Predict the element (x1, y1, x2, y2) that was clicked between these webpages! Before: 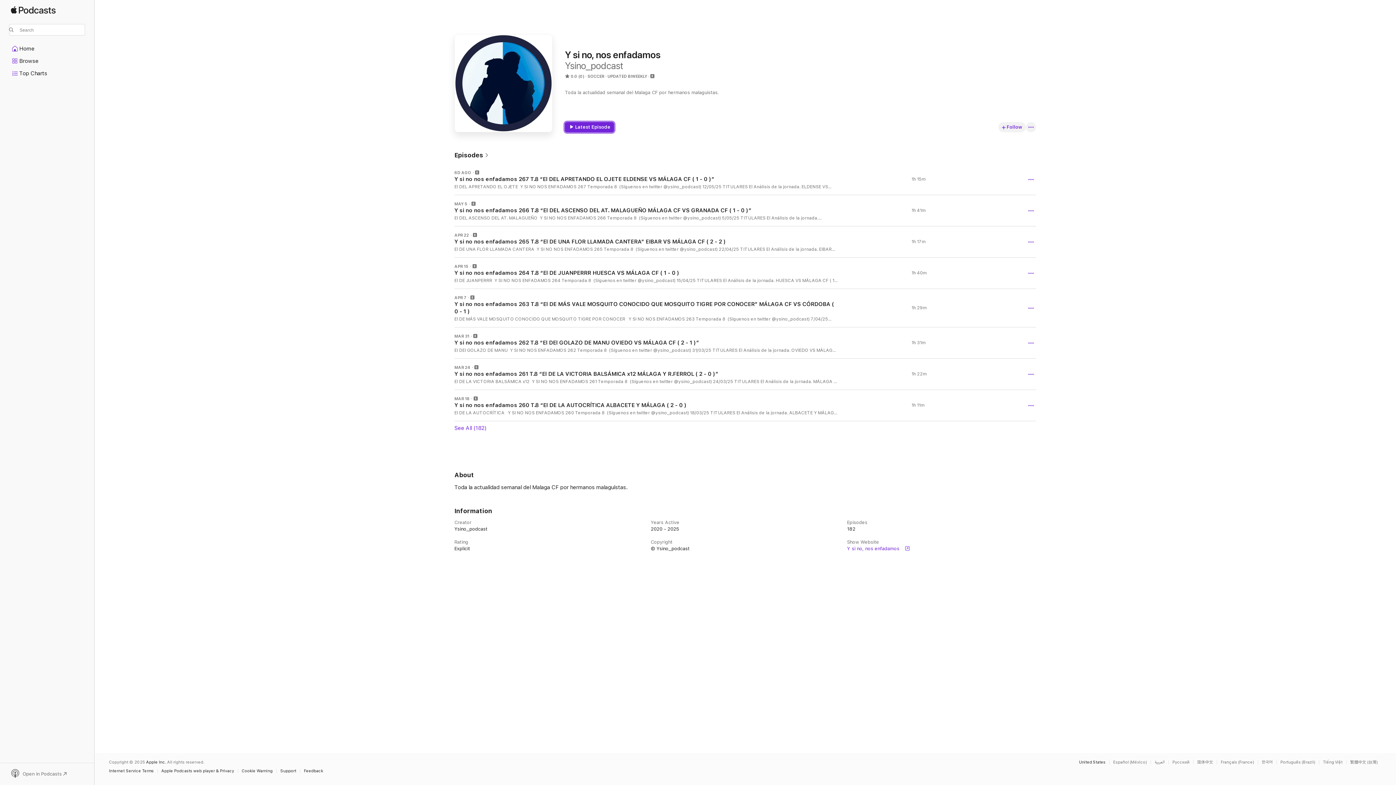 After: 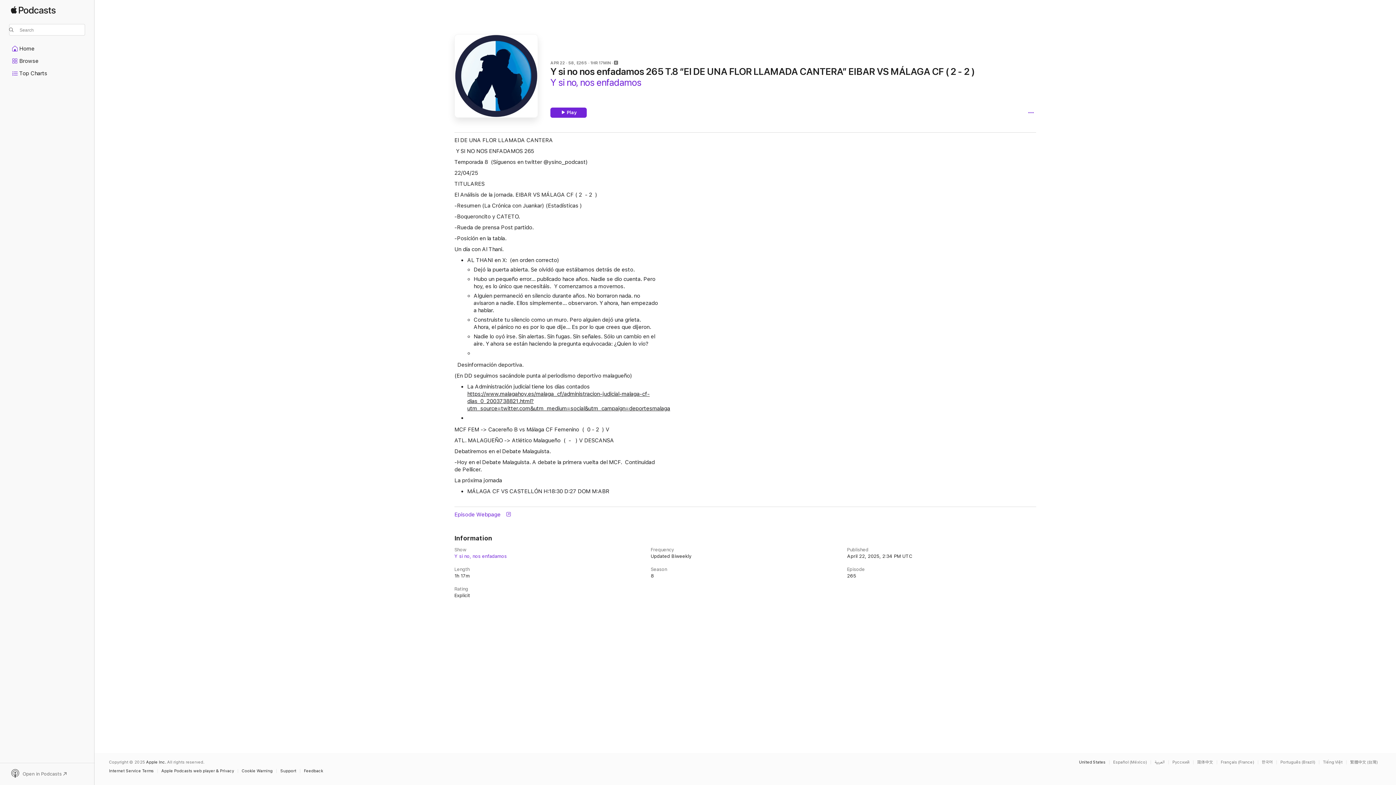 Action: bbox: (454, 226, 1036, 257) label: APR 22

Y si no nos enfadamos 265 T.8 “El DE UNA FLOR LLAMADA CANTERA” EIBAR VS MÁLAGA CF ( 2 - 2 )

El DE UNA FLOR LLAMADA CANTERA  Y SI NO NOS ENFADAMOS 265 Temporada 8  (Síguenos en twitter @ysino_podcast) 22/04/25 TITULARES El Análisis de la jornada. EIBAR VS MÁLAGA CF ( 2  - 2  ) -Resumen (La Crónica con Juankar) (Estadísticas )  -Boqueroncito y CATETO. -Rueda de prensa Post partido.   -Posición en la tabla.  Un día con Al Thani. AL THANI en X:  (en orden correcto) Dejó la puerta abierta. Se olvidó que estábamos detrás de esto. Hubo un pequeño error… publicado hace años. Nadie se dio cuenta. Pero hoy, es lo único que necesitáis.  Y comenzamos a movernos. Alguien permaneció en silencio durante años. No borraron nada. no avisaron a nadie. Ellos simplemente… observaron. Y ahora, han empezado a hablar. Construiste tu silencio como un muro. Pero alguien dejó una grieta. Ahora, el pánico no es por lo que dije… Es por lo que crees que dijeron.  Nadie lo oyó irse. Sin alertas. Sin fugas. Sin señales. Sólo un cambio en el aire. Y ahora se están haciendo la pregunta equivocada: ¿Quien lo vio?   Desinformación deportiva. (En DD seguimos sacándole punta al periodismo deportivo malagueño) La Administración judicial tiene los días contados https://www.malagahoy.es/malaga_cf/administracion-judicial-malaga-cf-dias_0_2003738821.html?utm_source=twitter.com&utm_medium=social&utm_campaign=deportesmalaga MCF FEM -> Cacereño B vs Málaga CF Femenino  (  0 - 2  ) V  ATL. MALAGUEÑO -> Atlético Malagueño  (  -   ) V DESCANSA Debatiremos en el Debate Malaguista.                               -Hoy en el Debate Malaguista. A debate la primera vuelta del MCF.  Continuidad de Pellicer. La próxima jornada MÁLAGA CF VS CASTELLÓN H:18:30 D:27 DOM M:ABR

1h 17m